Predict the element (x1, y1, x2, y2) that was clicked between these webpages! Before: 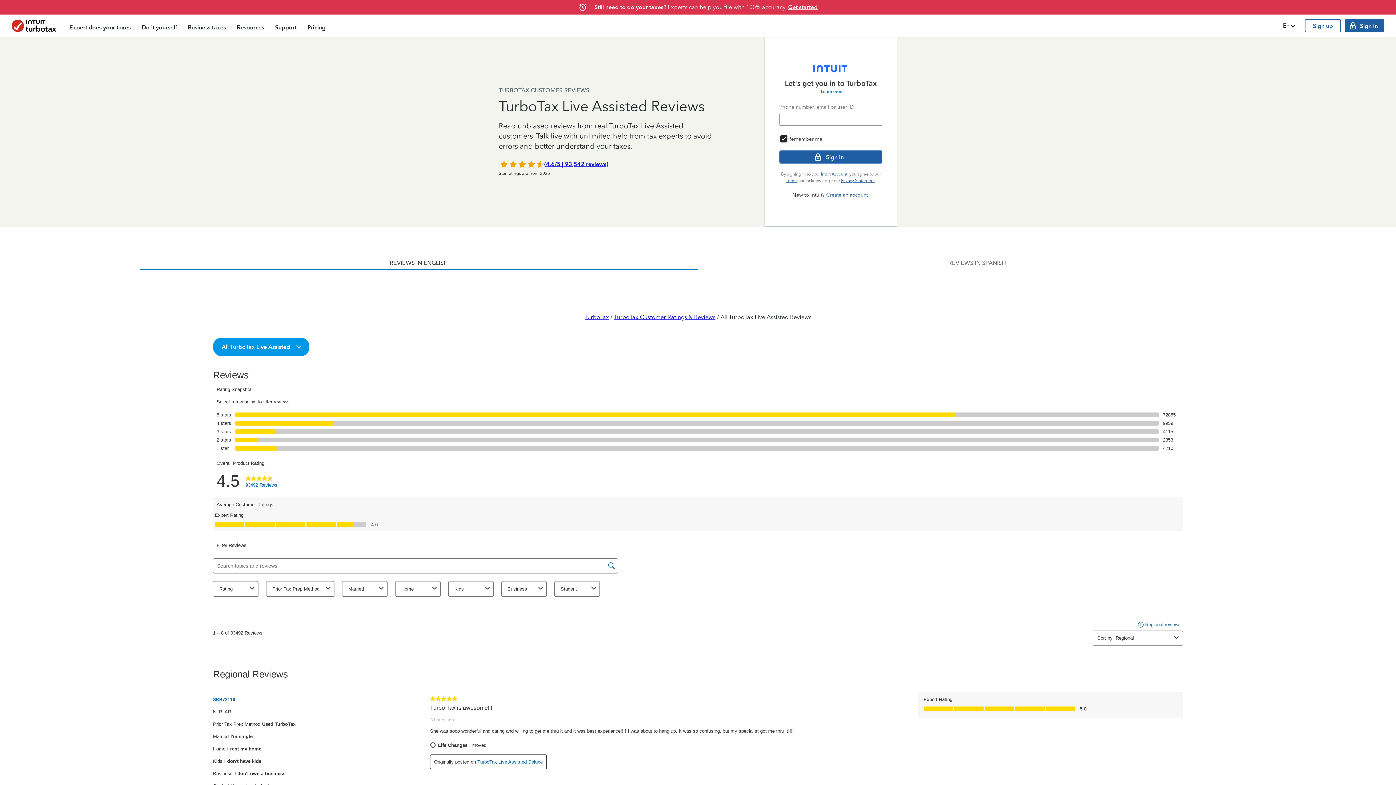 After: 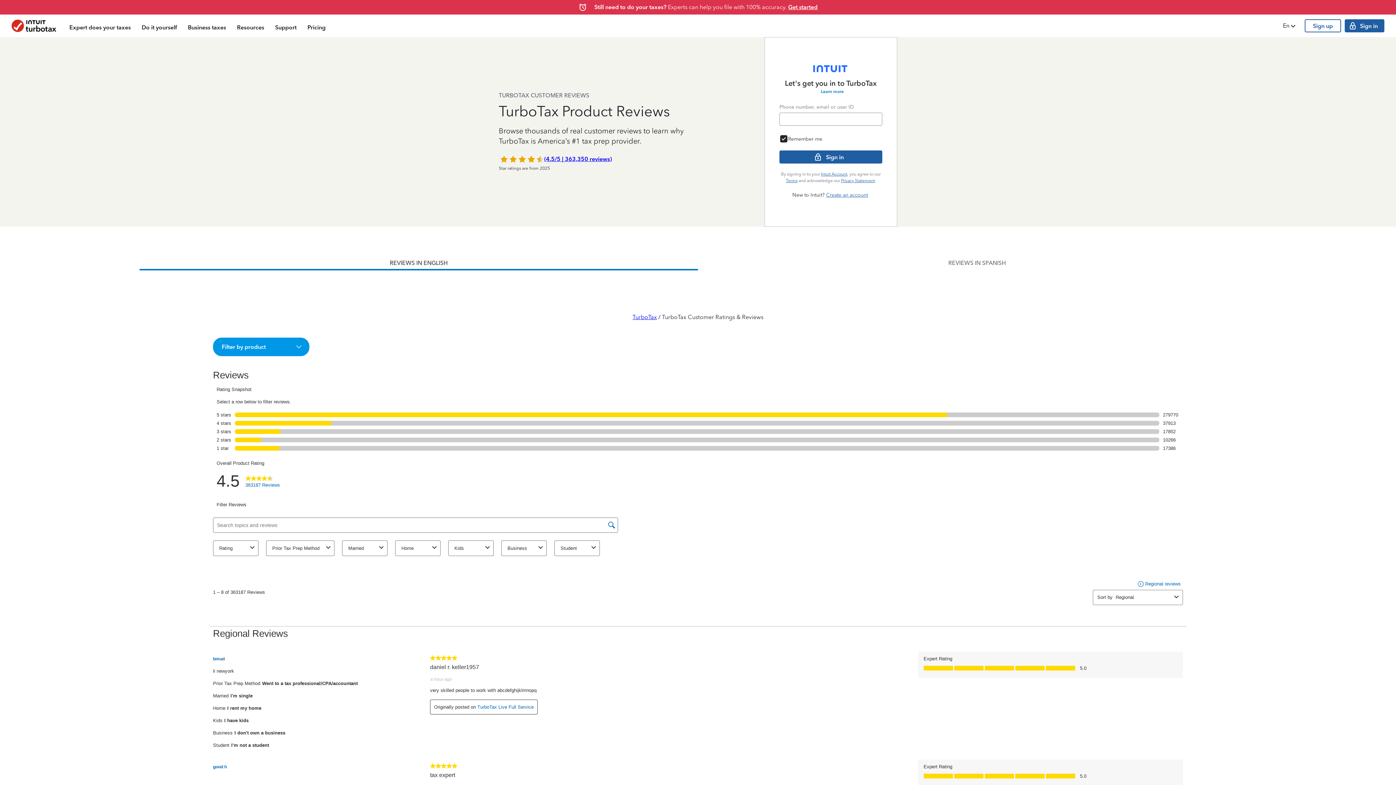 Action: label: TurboTax Customer Ratings & Reviews bbox: (614, 313, 715, 320)